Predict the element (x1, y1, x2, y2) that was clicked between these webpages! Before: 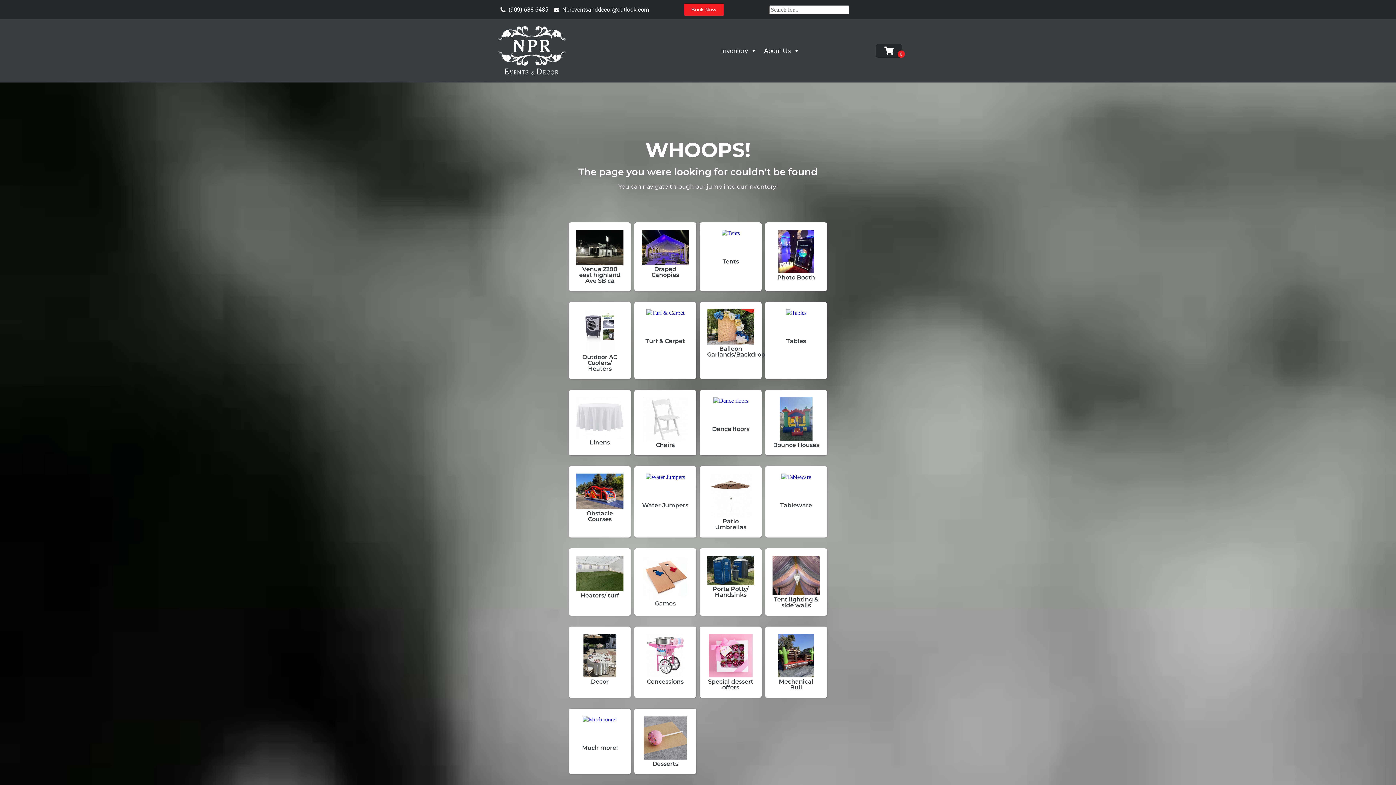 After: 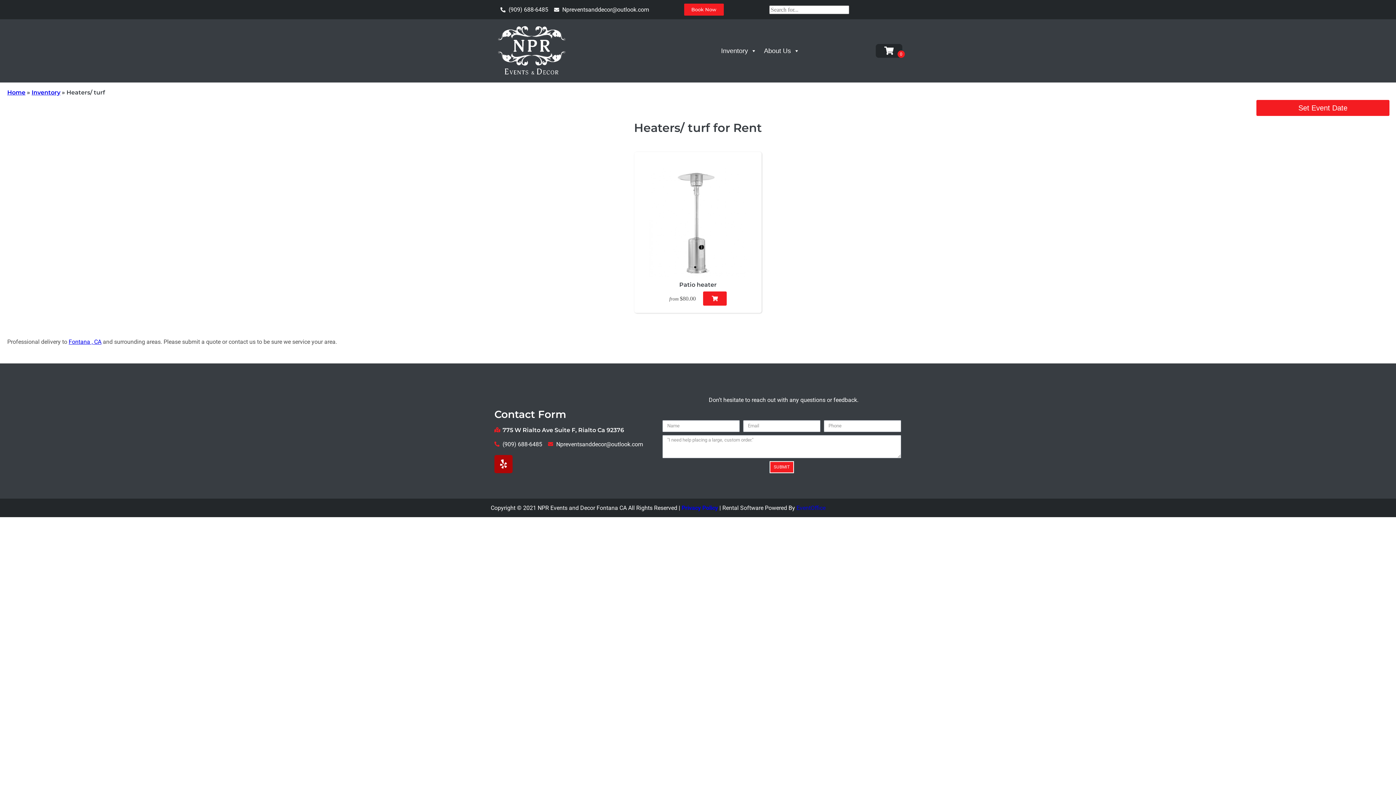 Action: bbox: (576, 556, 623, 592)